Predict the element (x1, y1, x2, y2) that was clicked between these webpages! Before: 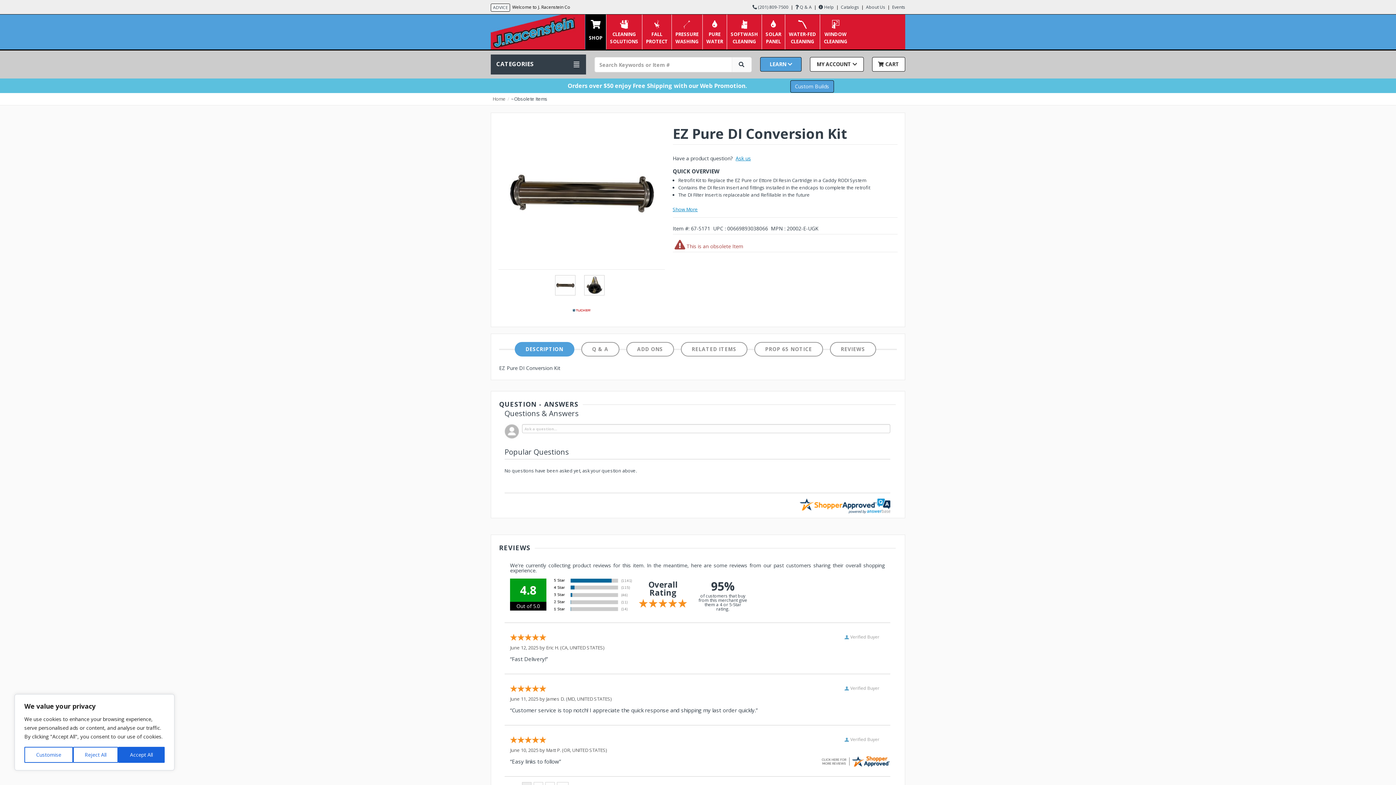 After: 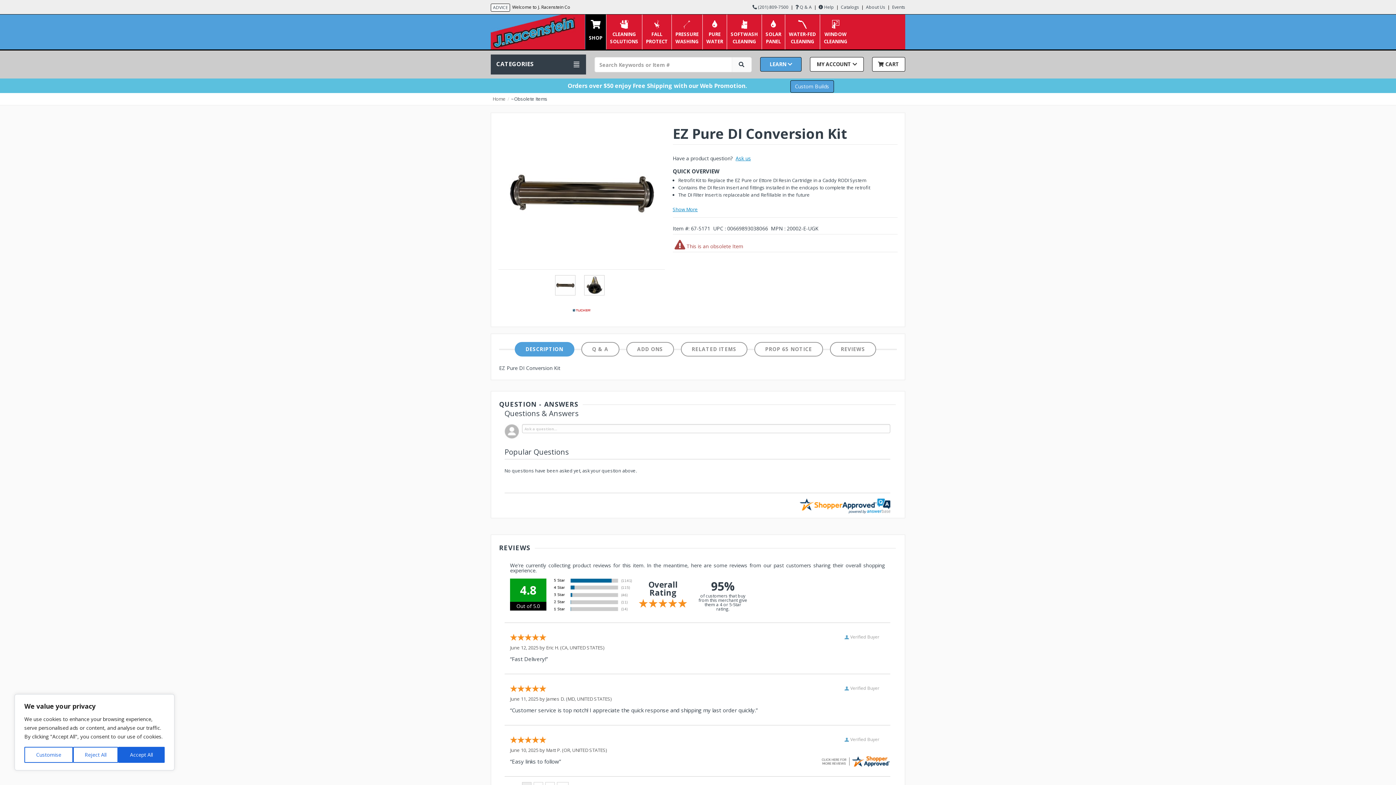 Action: bbox: (555, 281, 575, 288)